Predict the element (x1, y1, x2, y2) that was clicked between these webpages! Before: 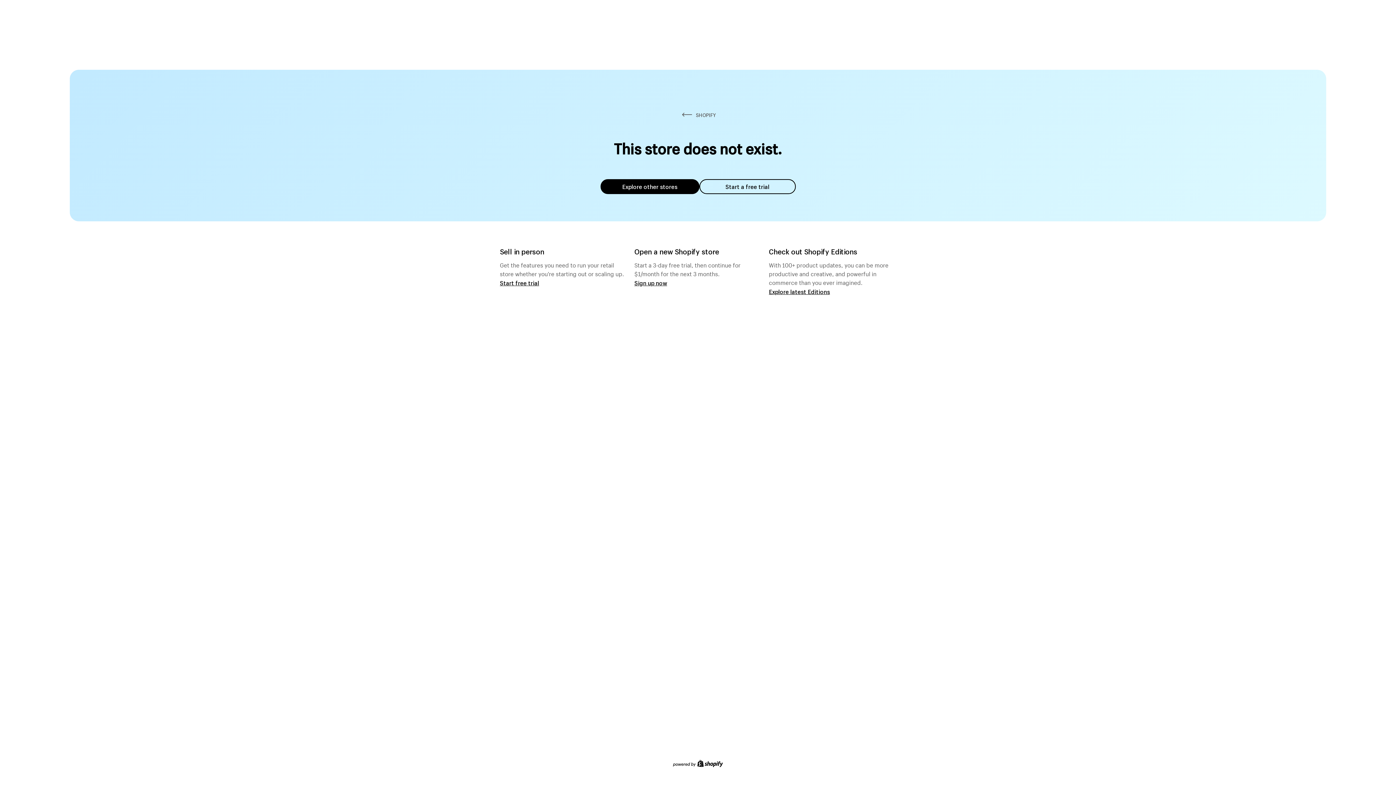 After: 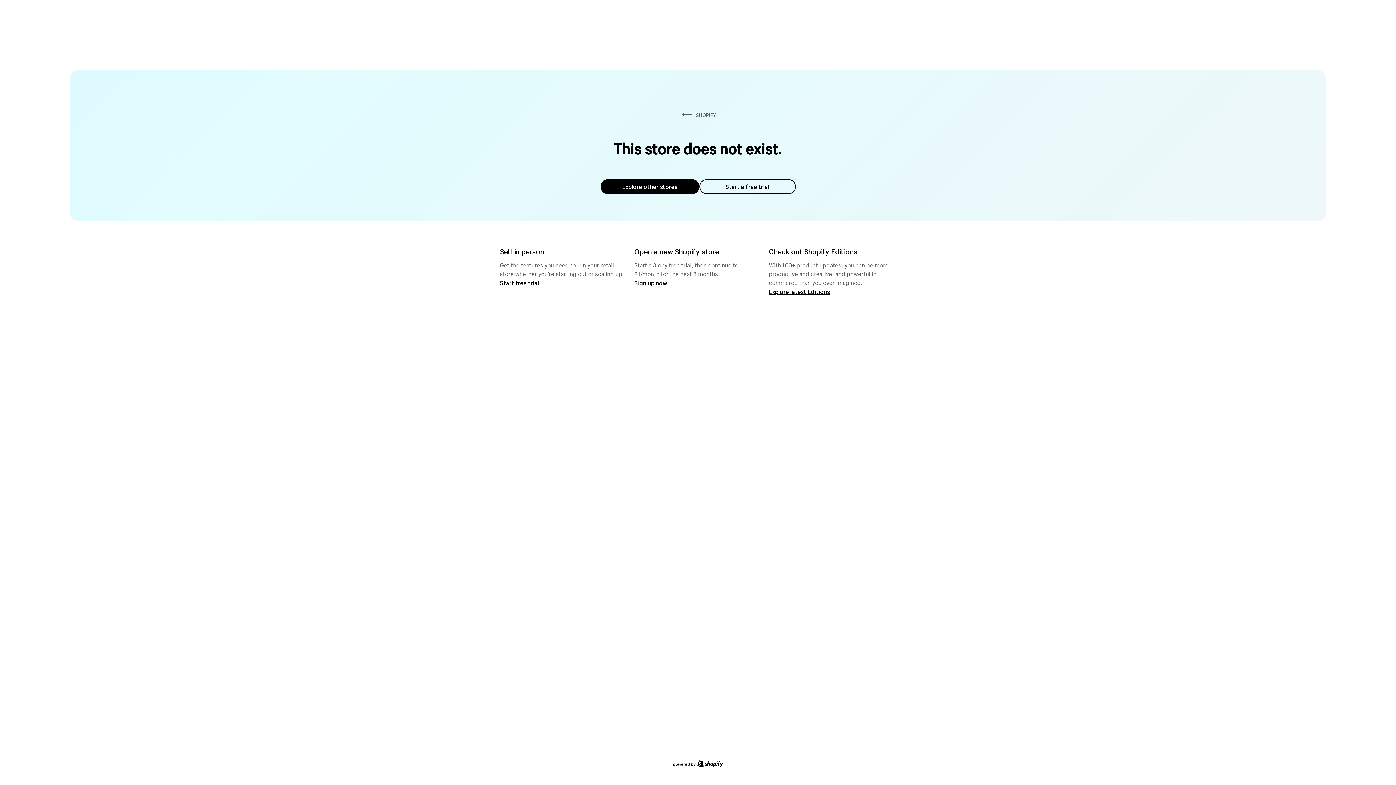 Action: bbox: (699, 179, 795, 194) label: Start a free trial